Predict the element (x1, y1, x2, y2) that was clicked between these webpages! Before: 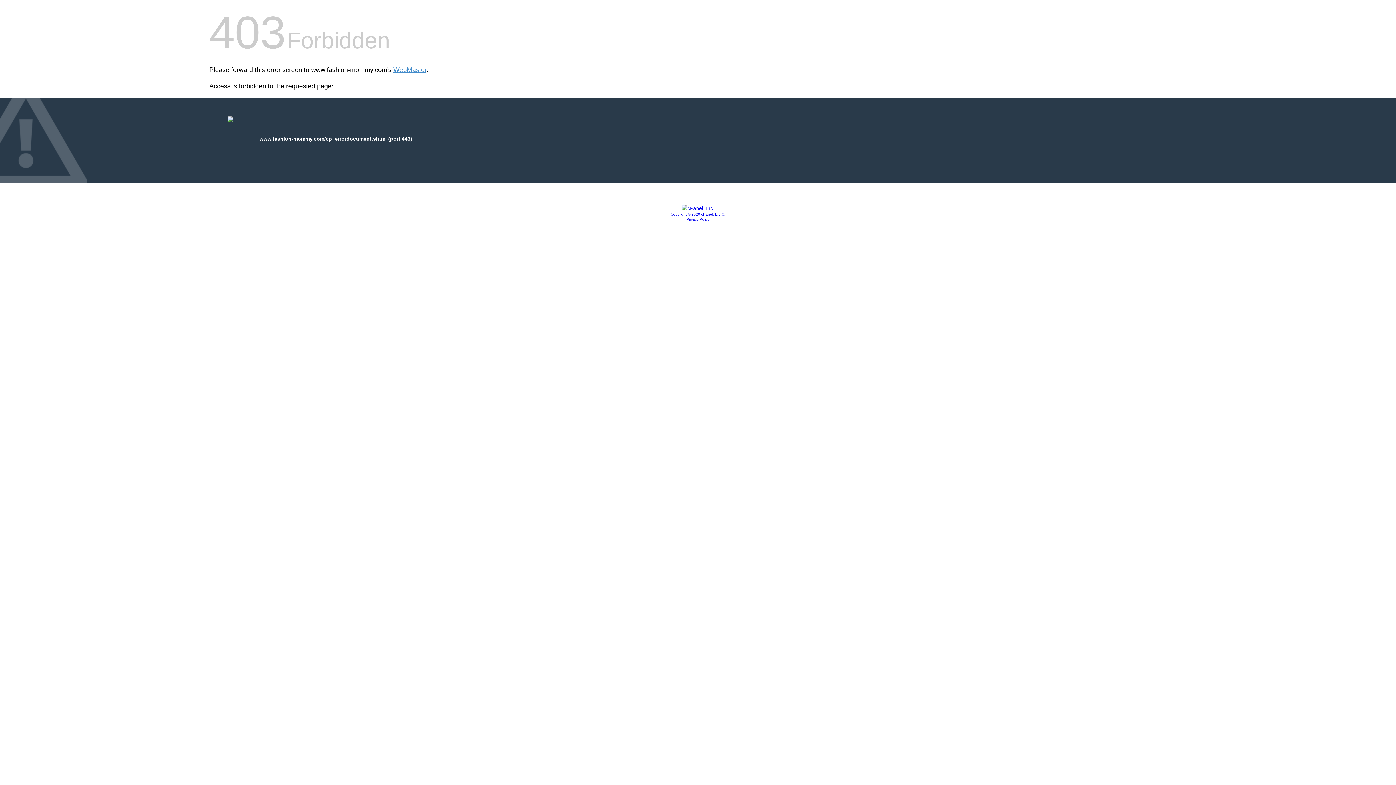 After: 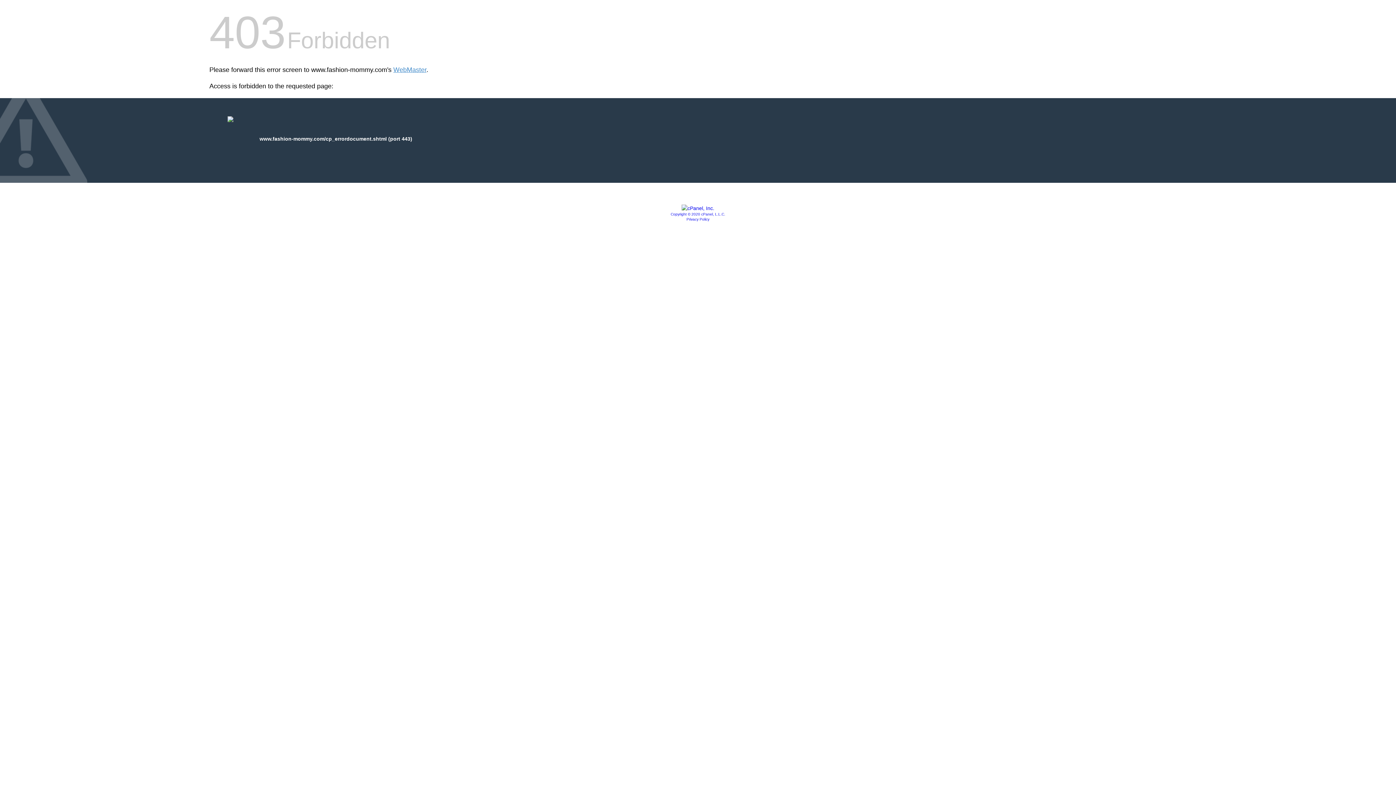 Action: label: Copyright © 2020 cPanel, L.L.C. bbox: (670, 212, 725, 216)